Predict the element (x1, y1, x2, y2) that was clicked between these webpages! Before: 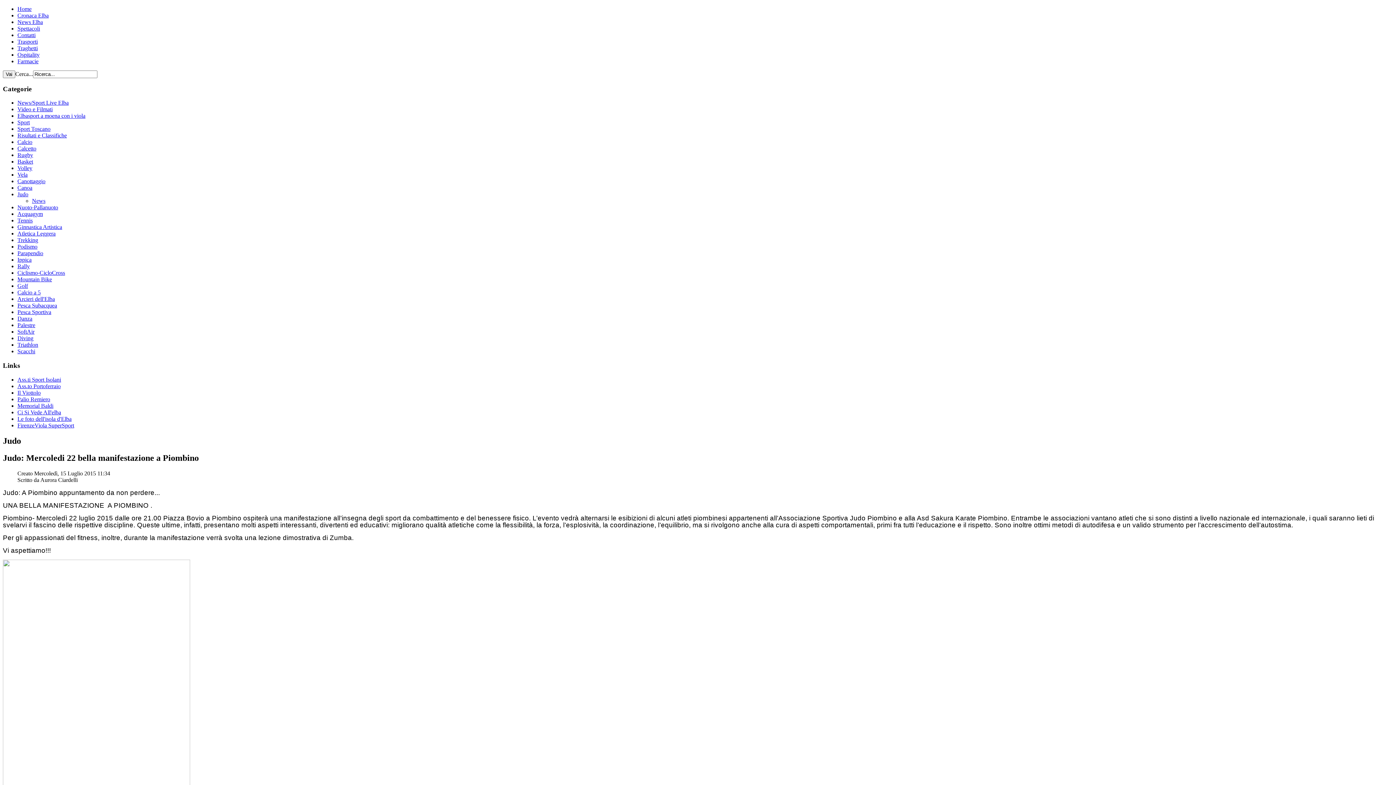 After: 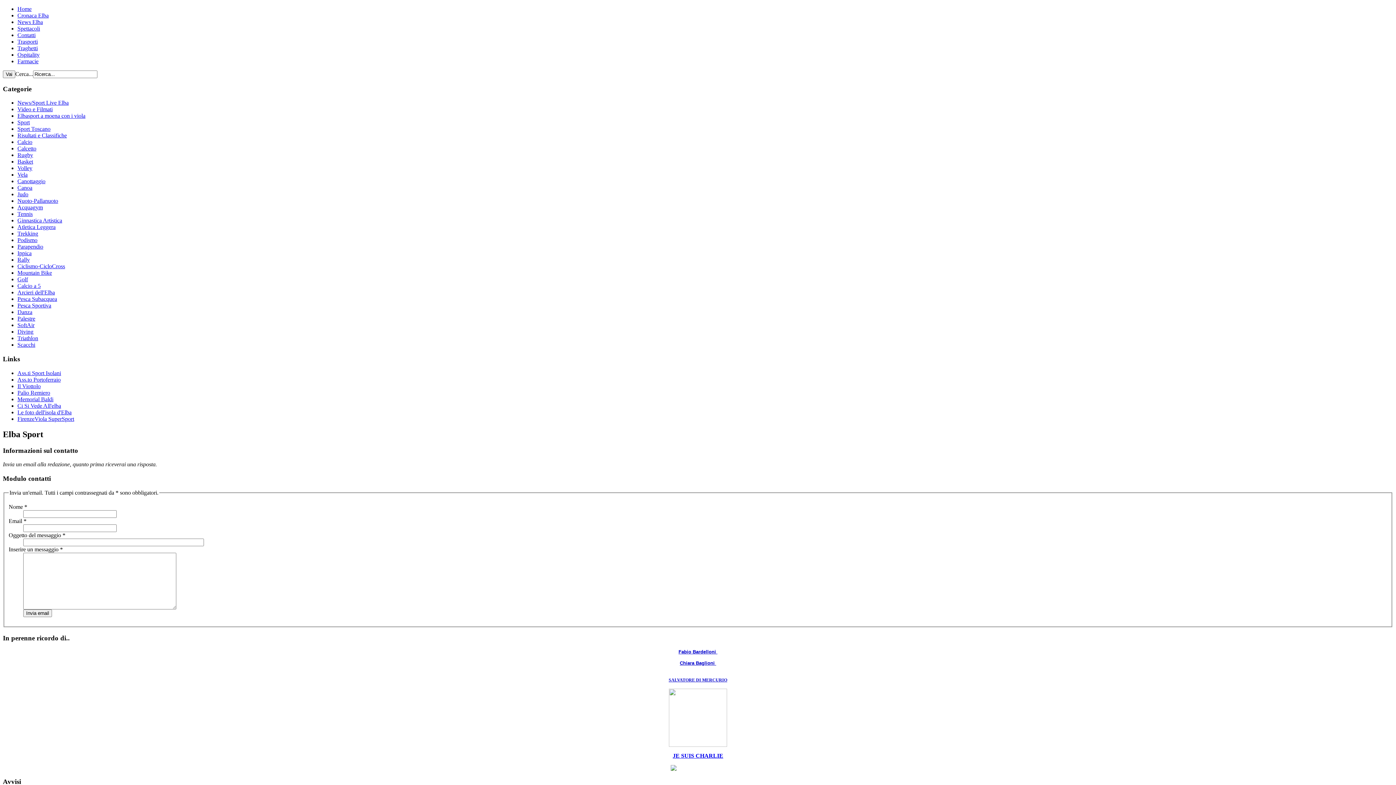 Action: label: Contatti bbox: (17, 32, 35, 38)